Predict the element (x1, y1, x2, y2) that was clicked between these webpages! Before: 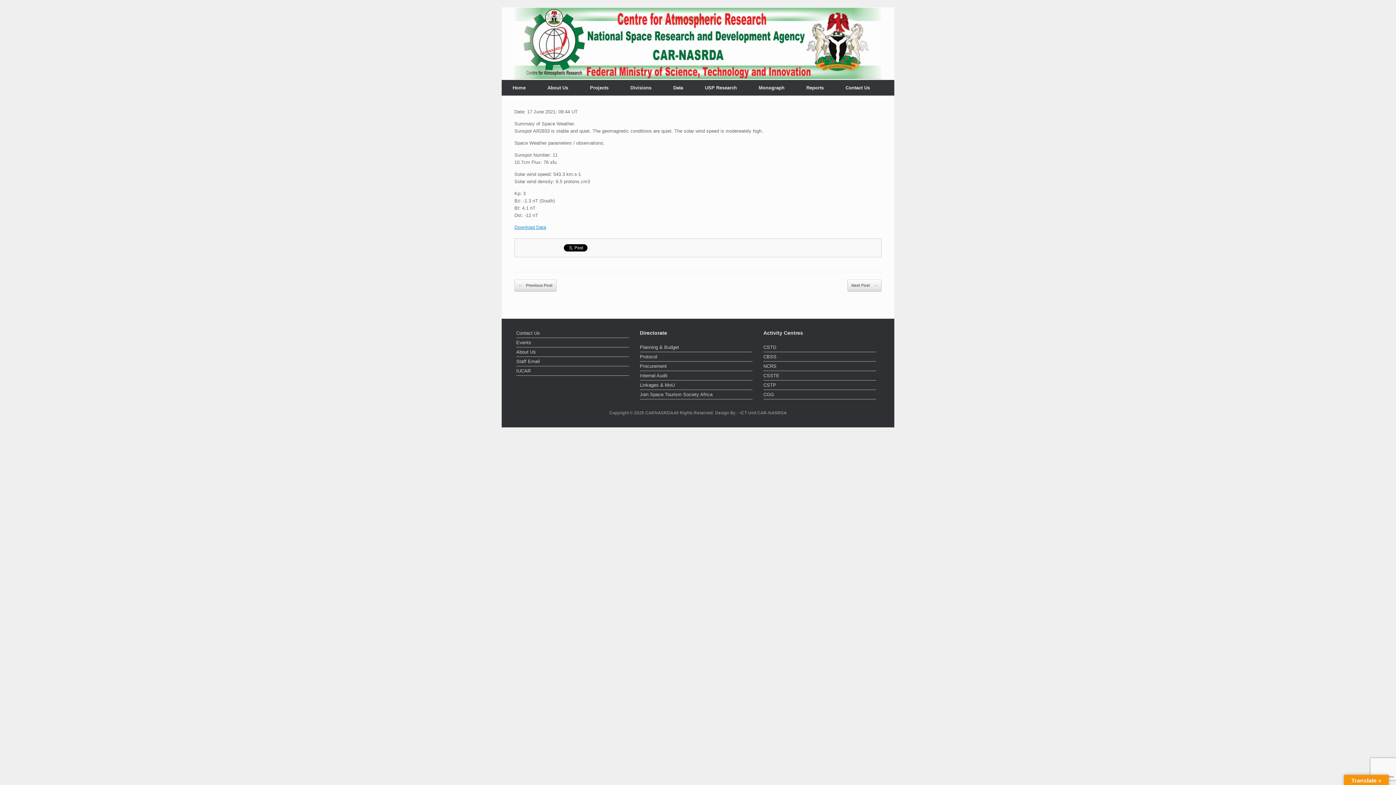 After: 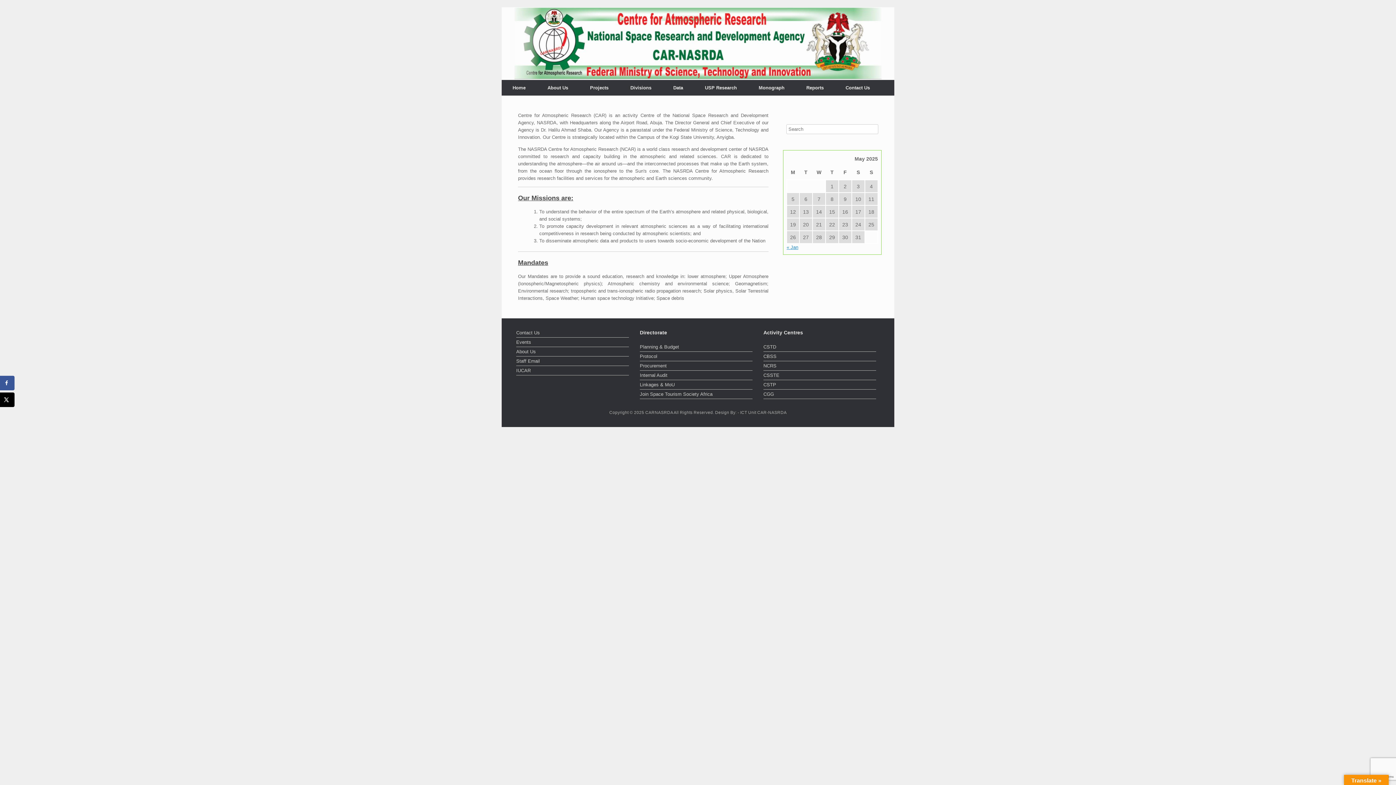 Action: bbox: (536, 80, 579, 95) label: About Us